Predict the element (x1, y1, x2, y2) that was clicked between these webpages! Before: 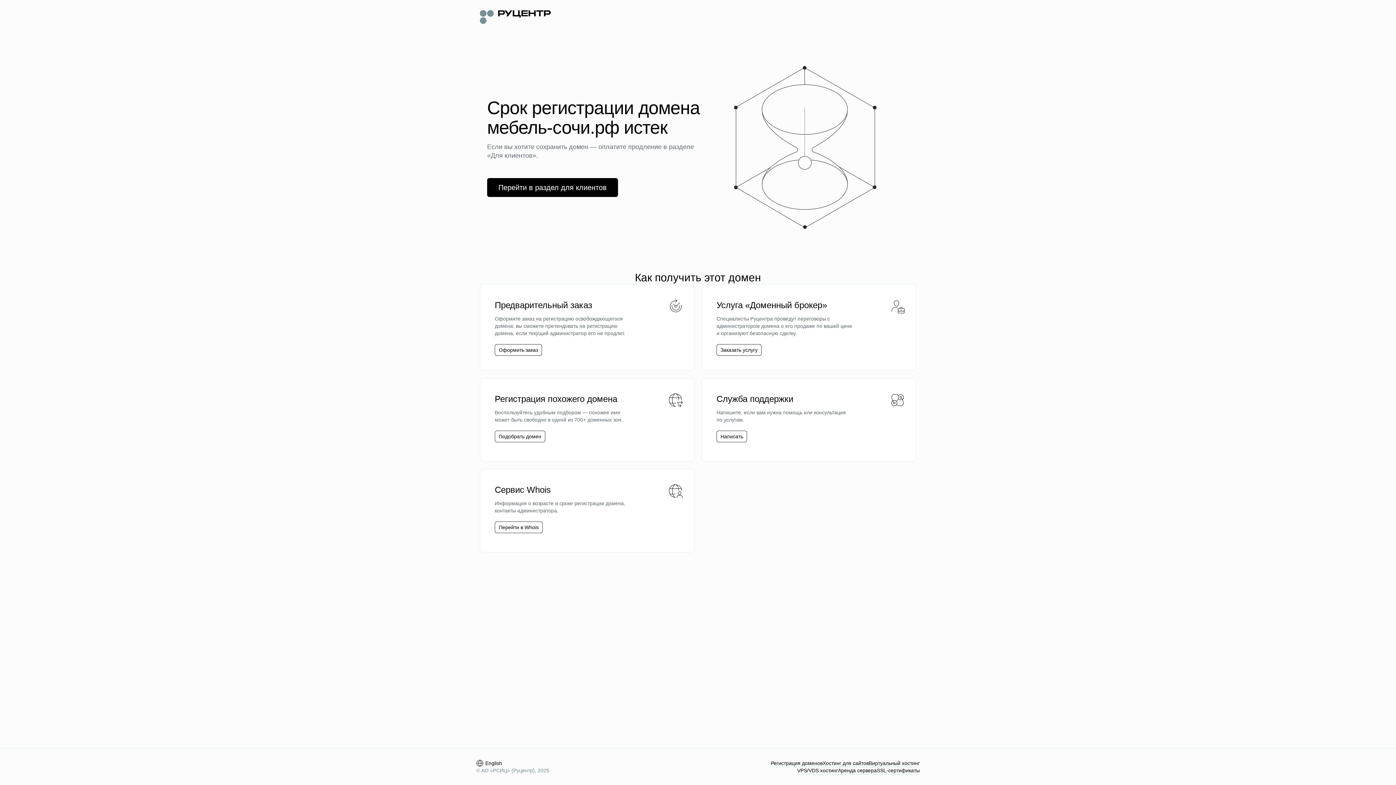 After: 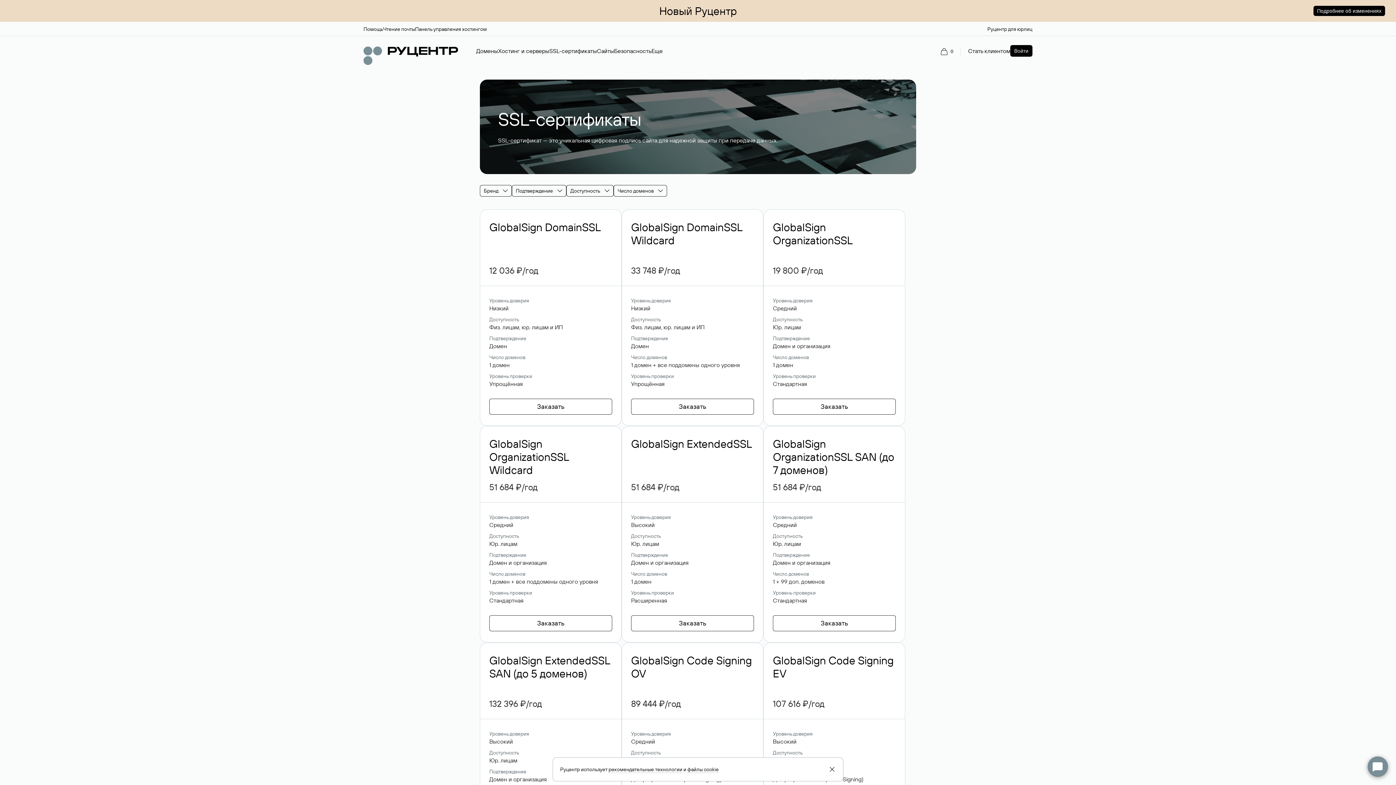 Action: label: SSL-сертификаты bbox: (877, 767, 920, 774)